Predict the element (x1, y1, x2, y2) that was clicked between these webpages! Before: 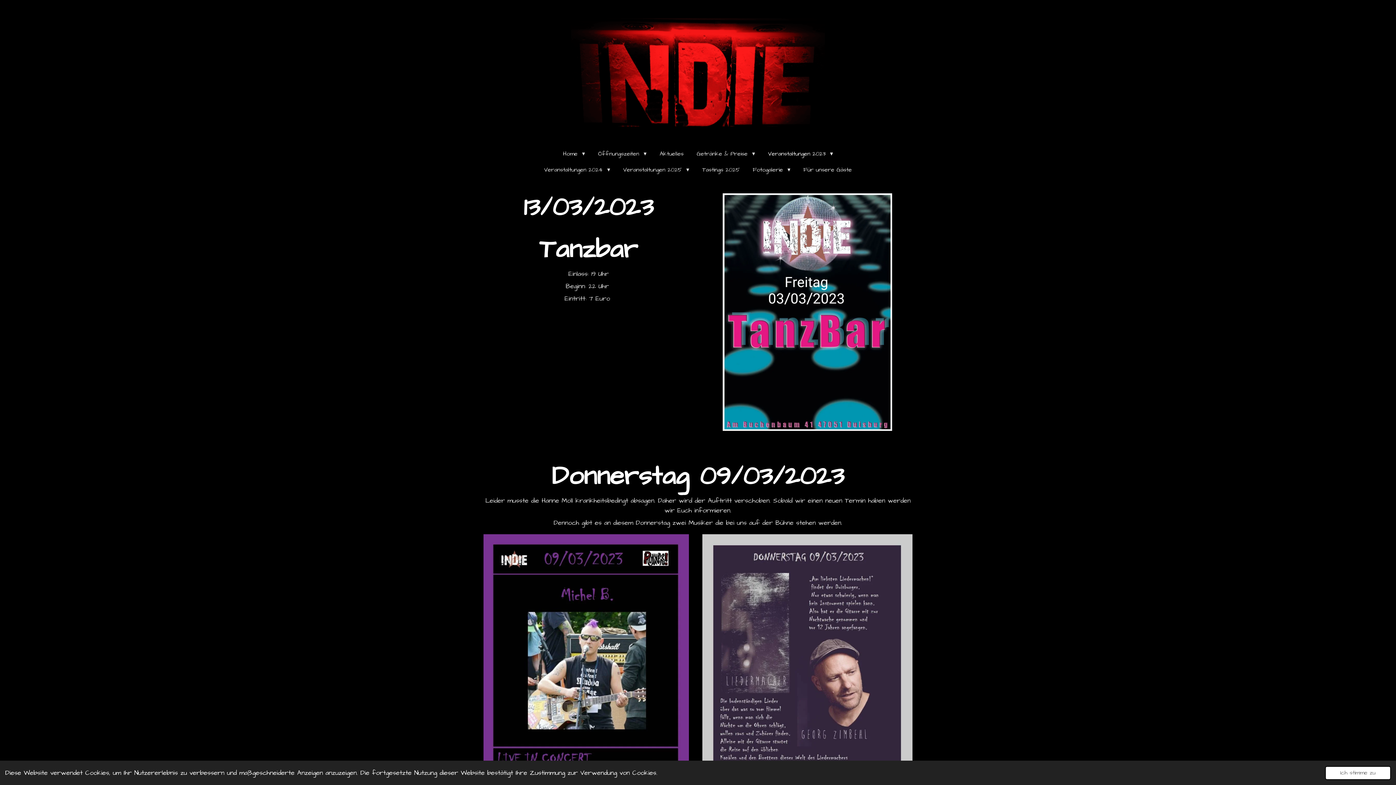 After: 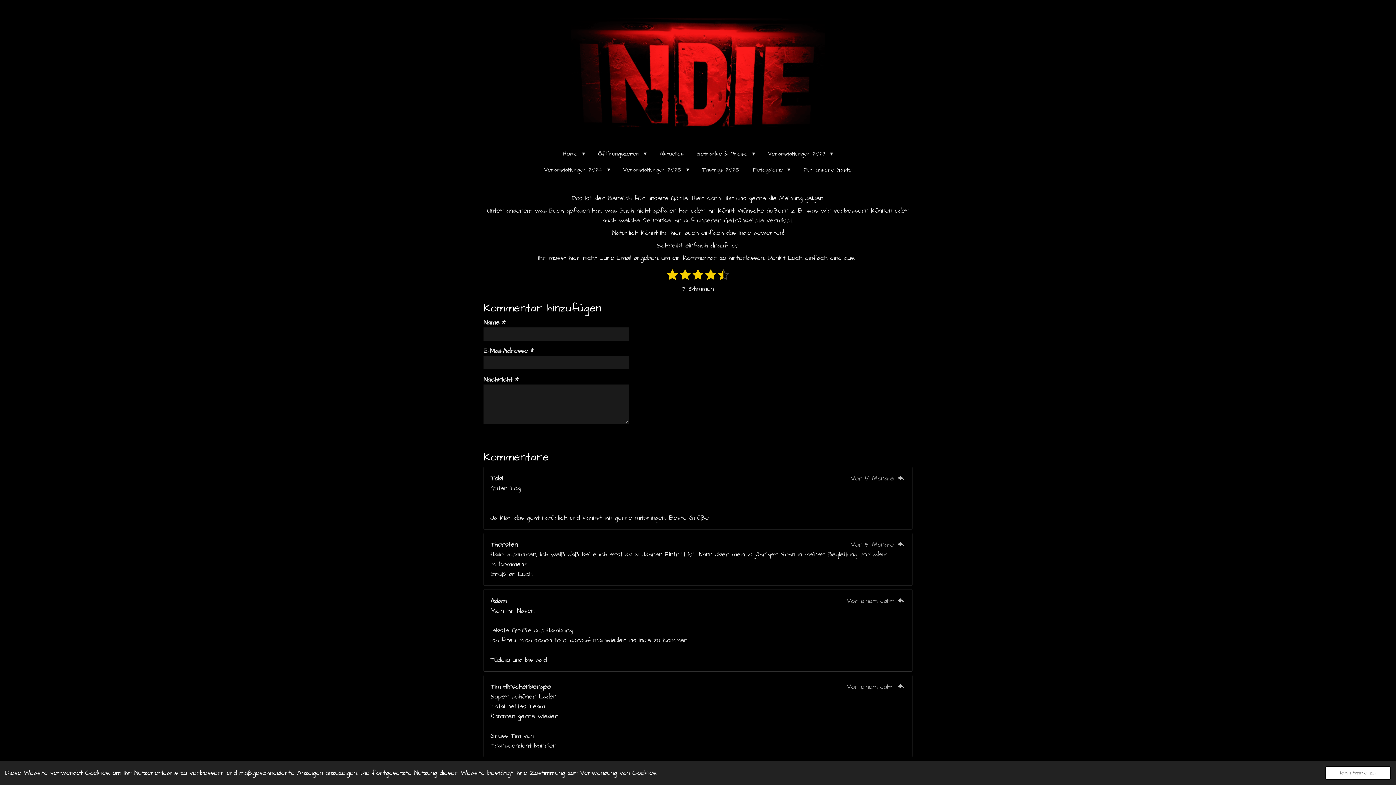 Action: label: Für unsere Gäste bbox: (798, 163, 856, 176)